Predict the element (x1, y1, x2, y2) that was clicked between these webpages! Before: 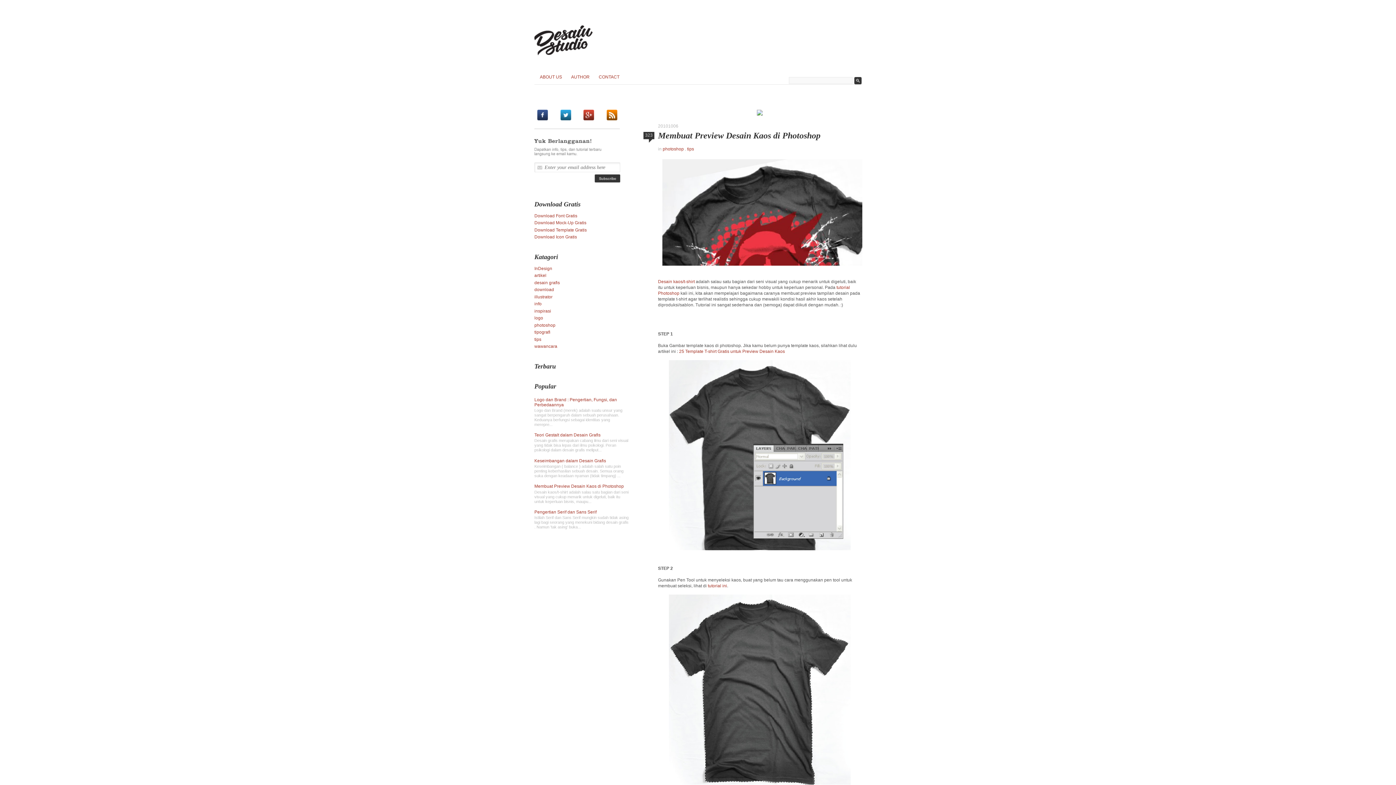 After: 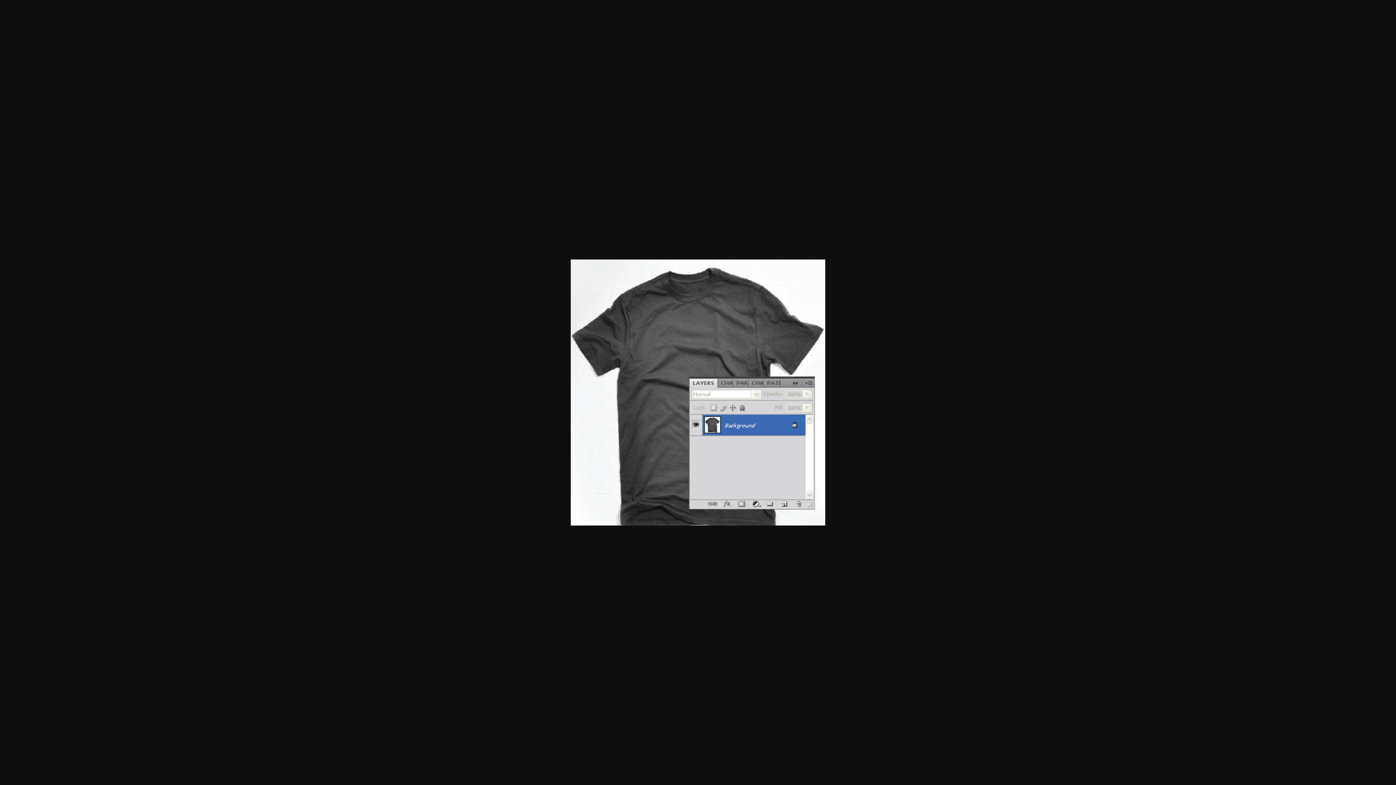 Action: bbox: (658, 360, 861, 550)